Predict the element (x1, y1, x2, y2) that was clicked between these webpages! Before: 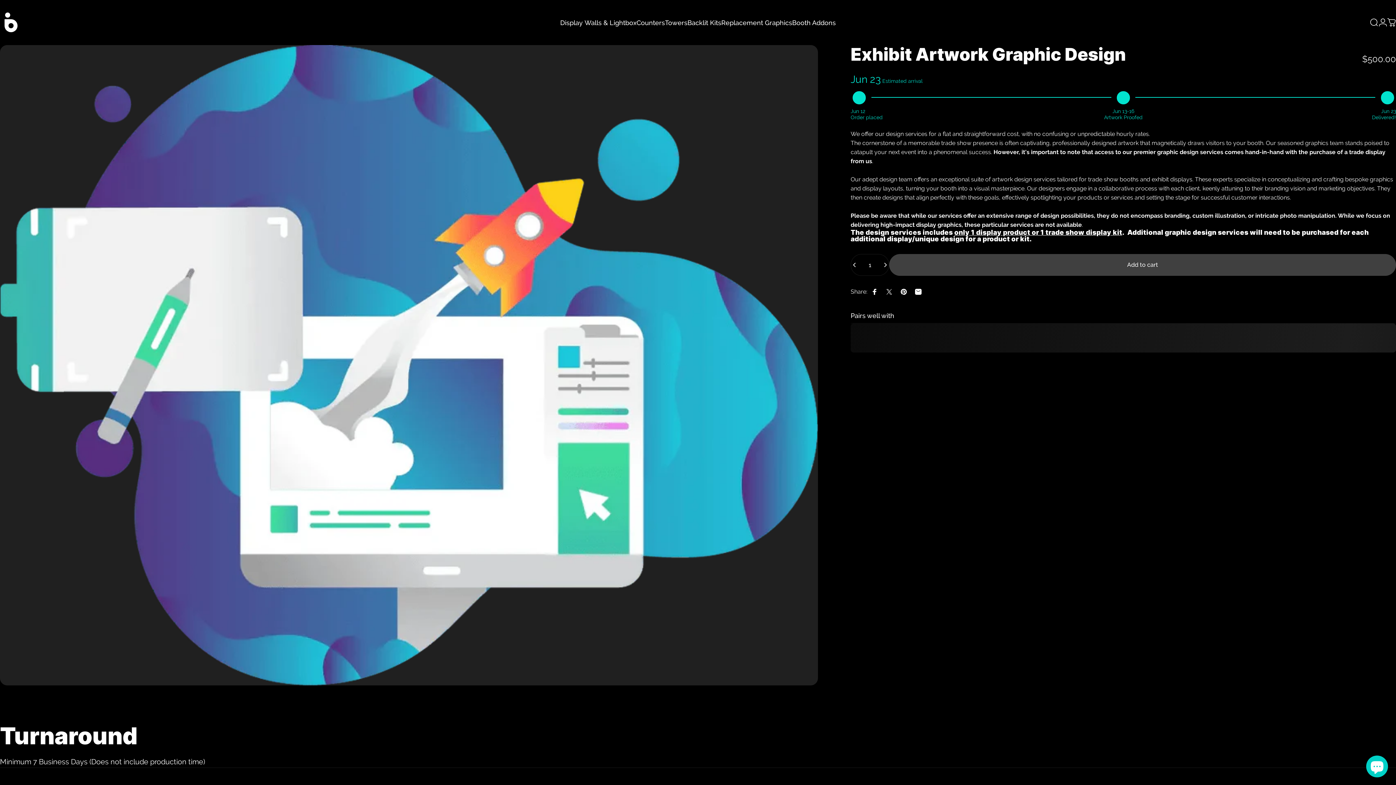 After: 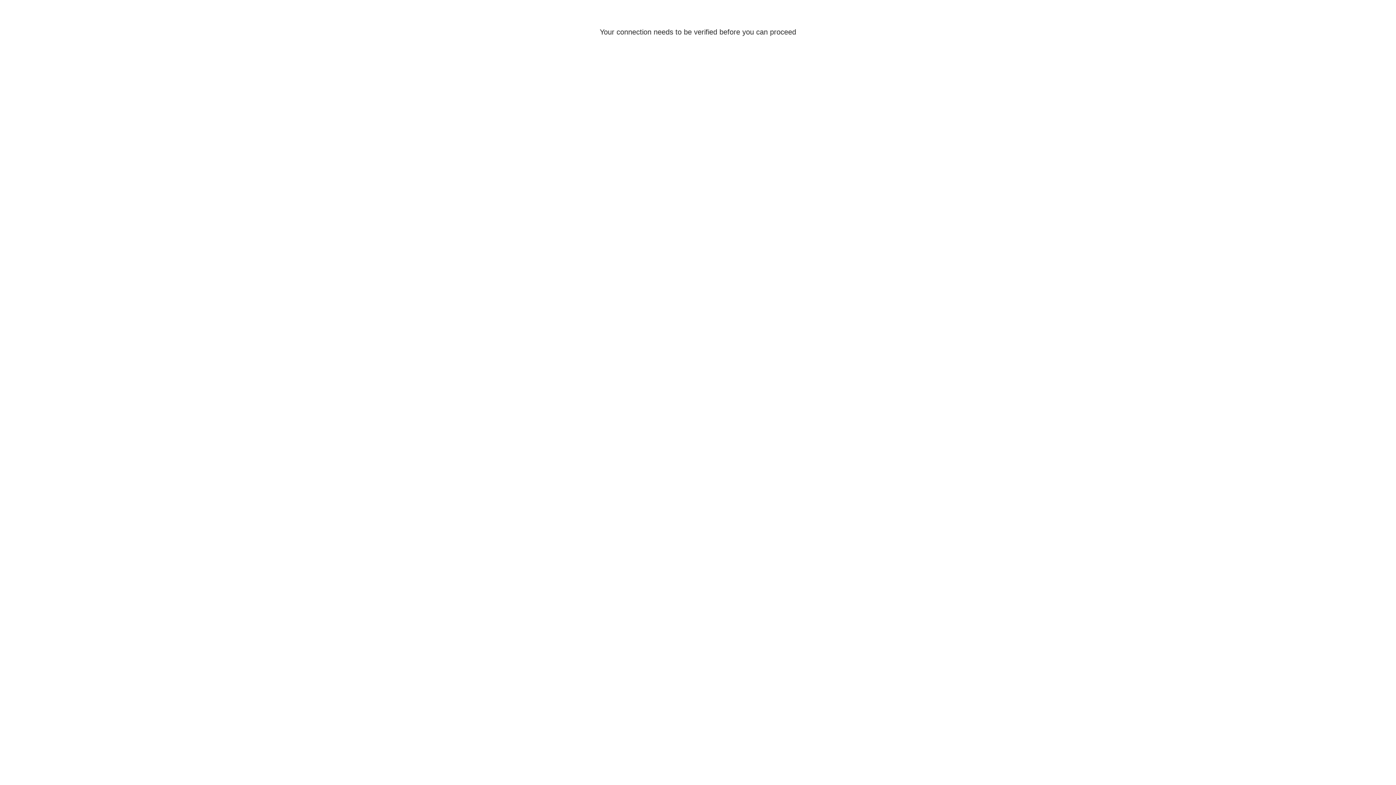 Action: bbox: (1378, 18, 1387, 26) label: Login